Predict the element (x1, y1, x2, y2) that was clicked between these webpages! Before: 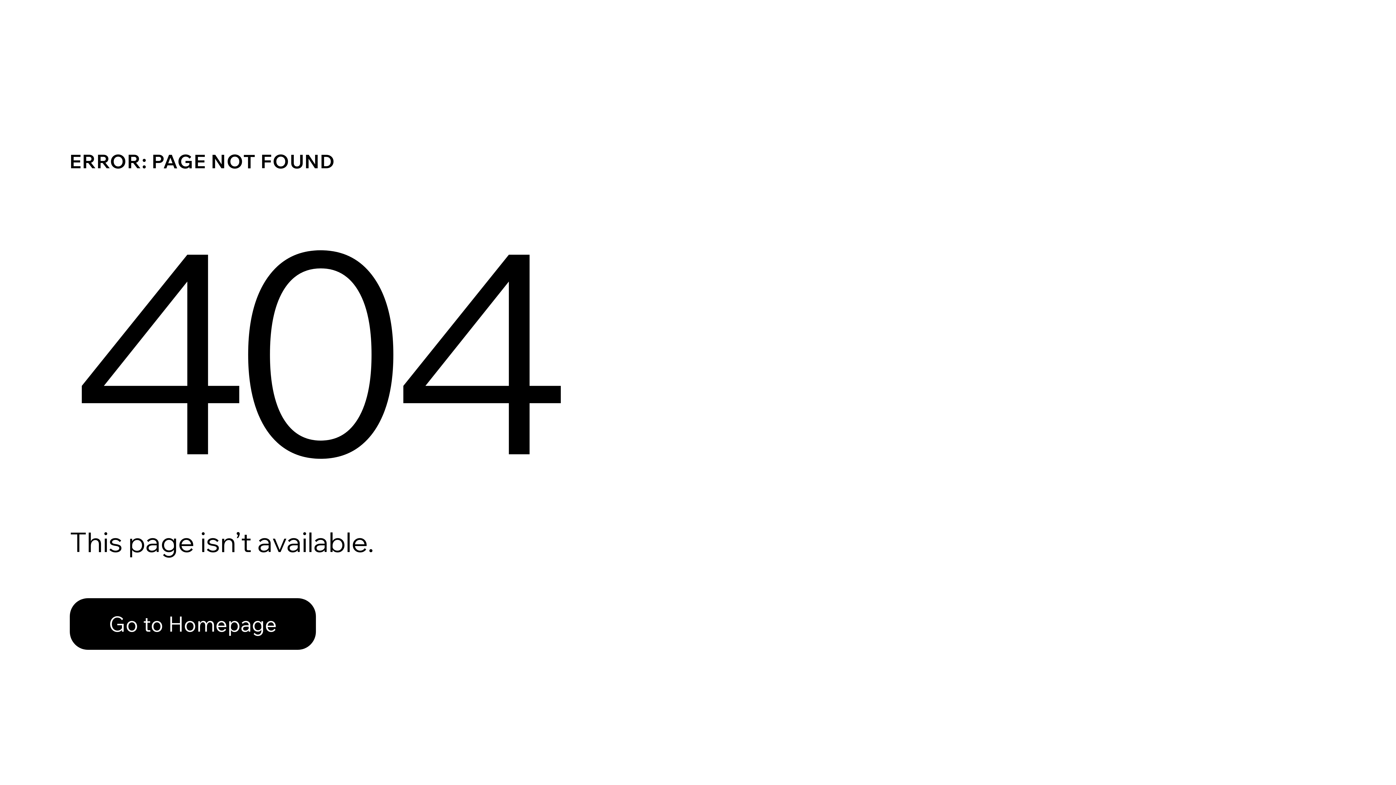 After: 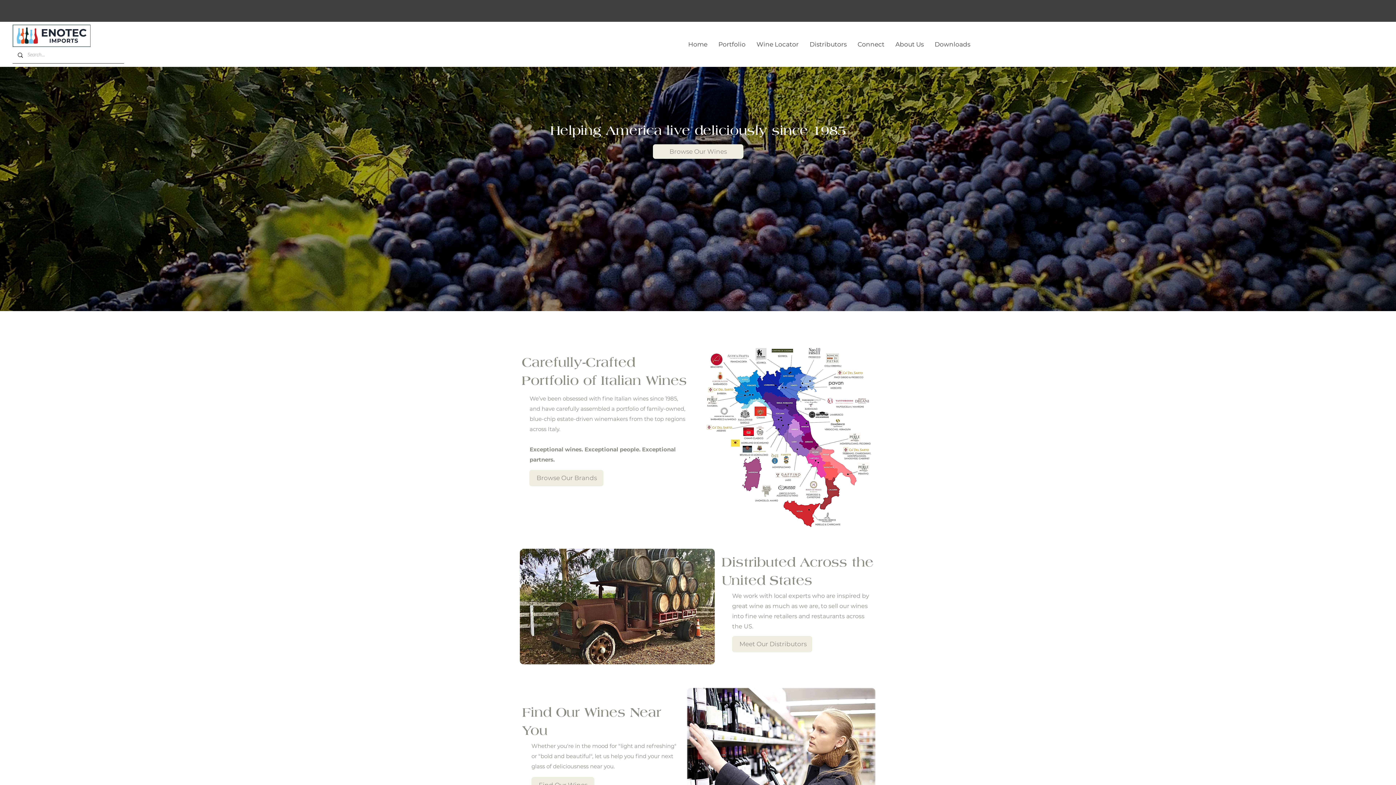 Action: bbox: (69, 582, 768, 659) label: Go to Homepage